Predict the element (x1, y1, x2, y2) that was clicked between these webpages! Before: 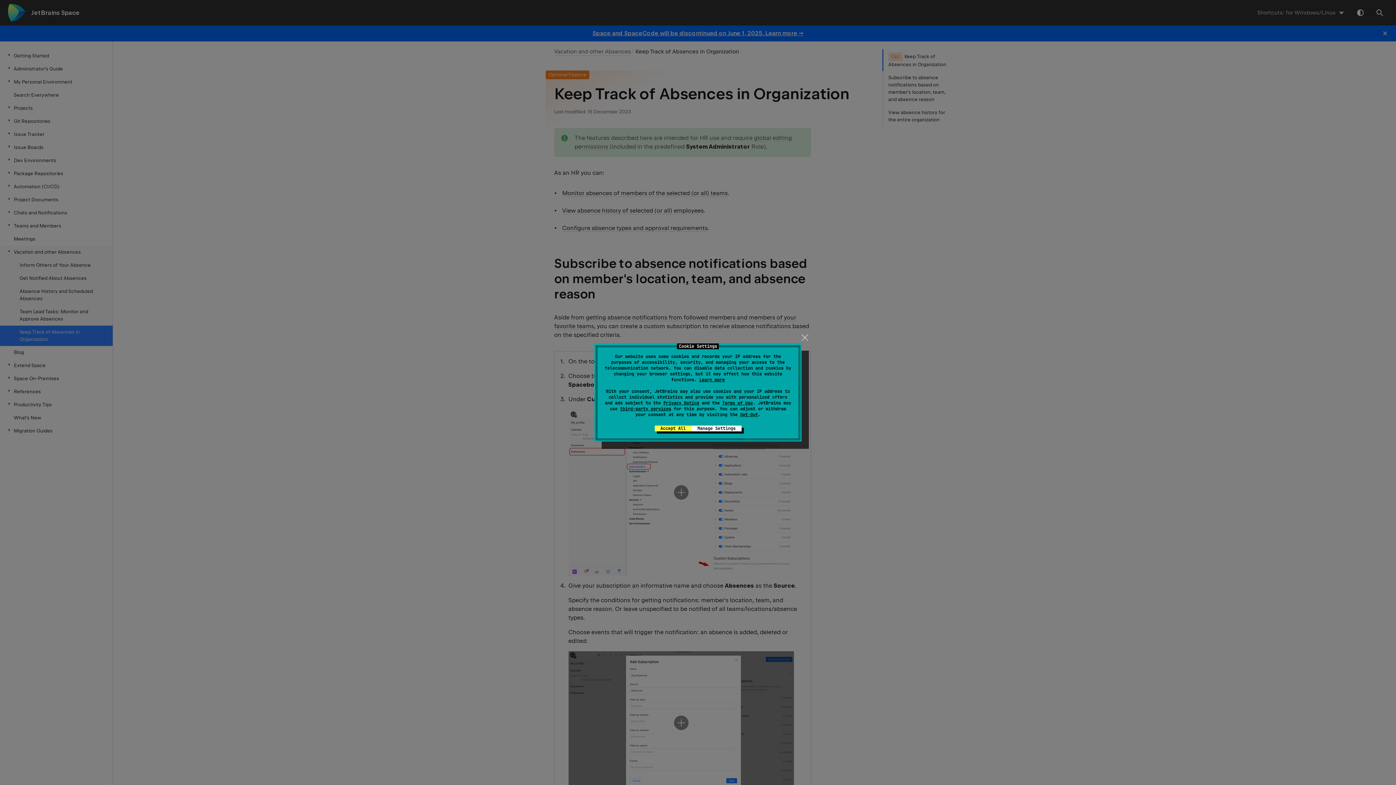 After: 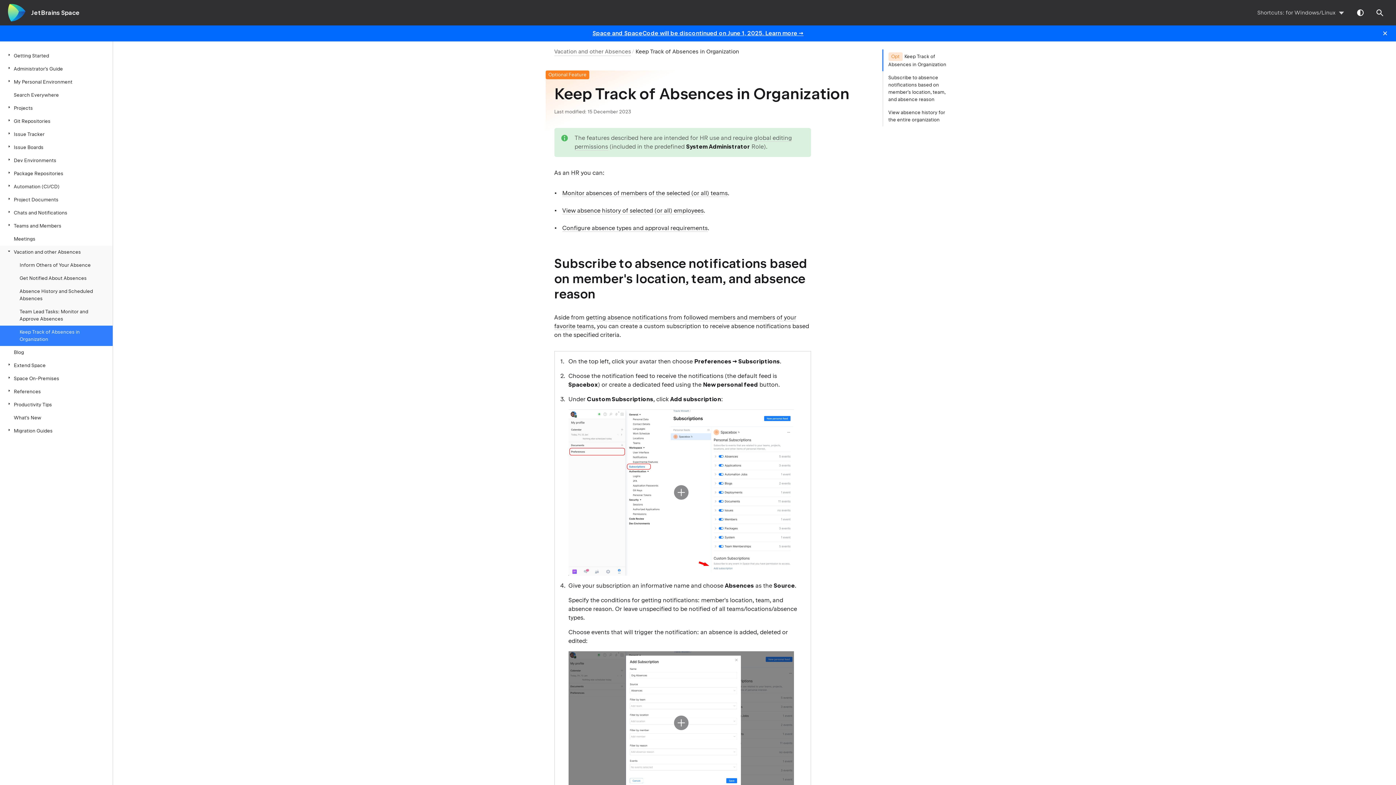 Action: bbox: (654, 425, 691, 431) label: Accept All